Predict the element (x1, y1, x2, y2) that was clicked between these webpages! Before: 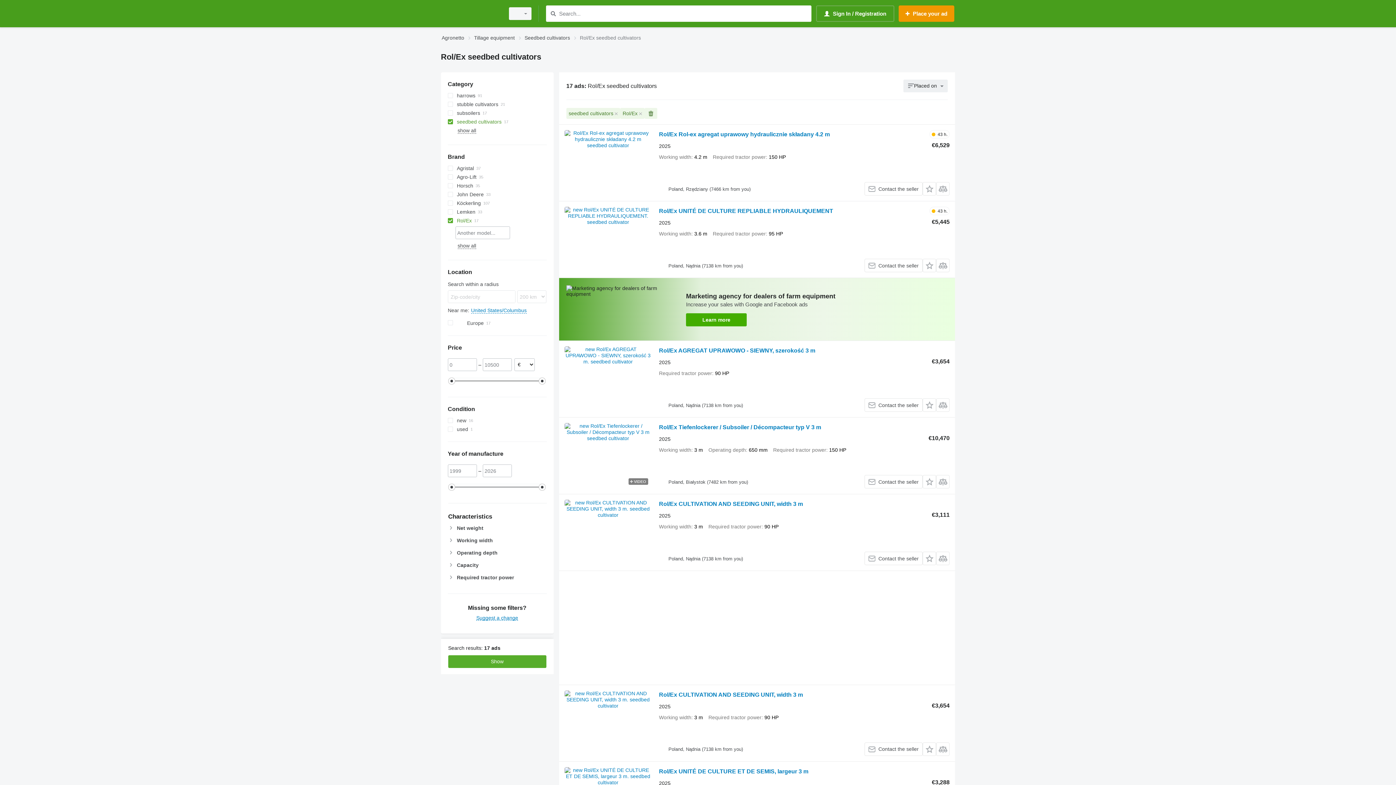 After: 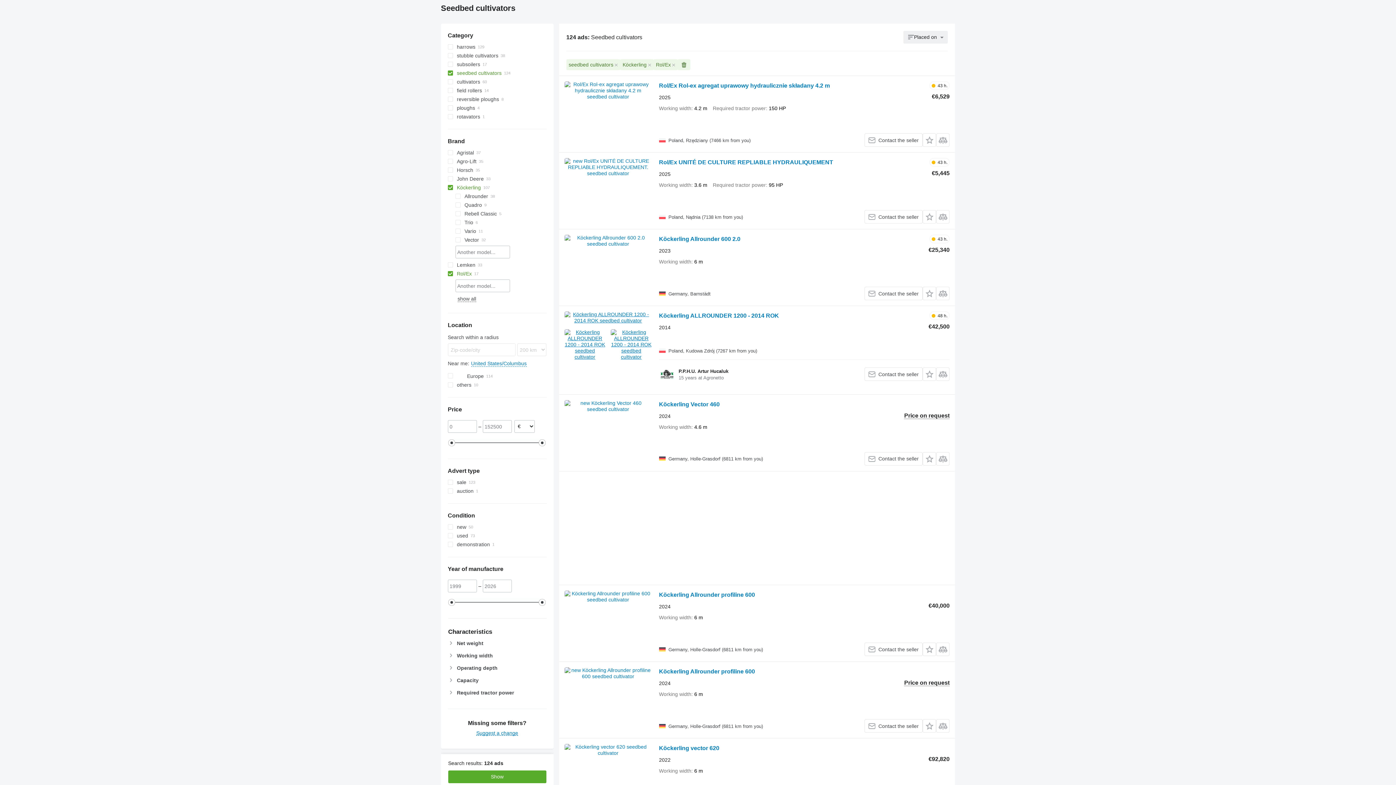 Action: bbox: (447, 198, 546, 207) label: Köckerling